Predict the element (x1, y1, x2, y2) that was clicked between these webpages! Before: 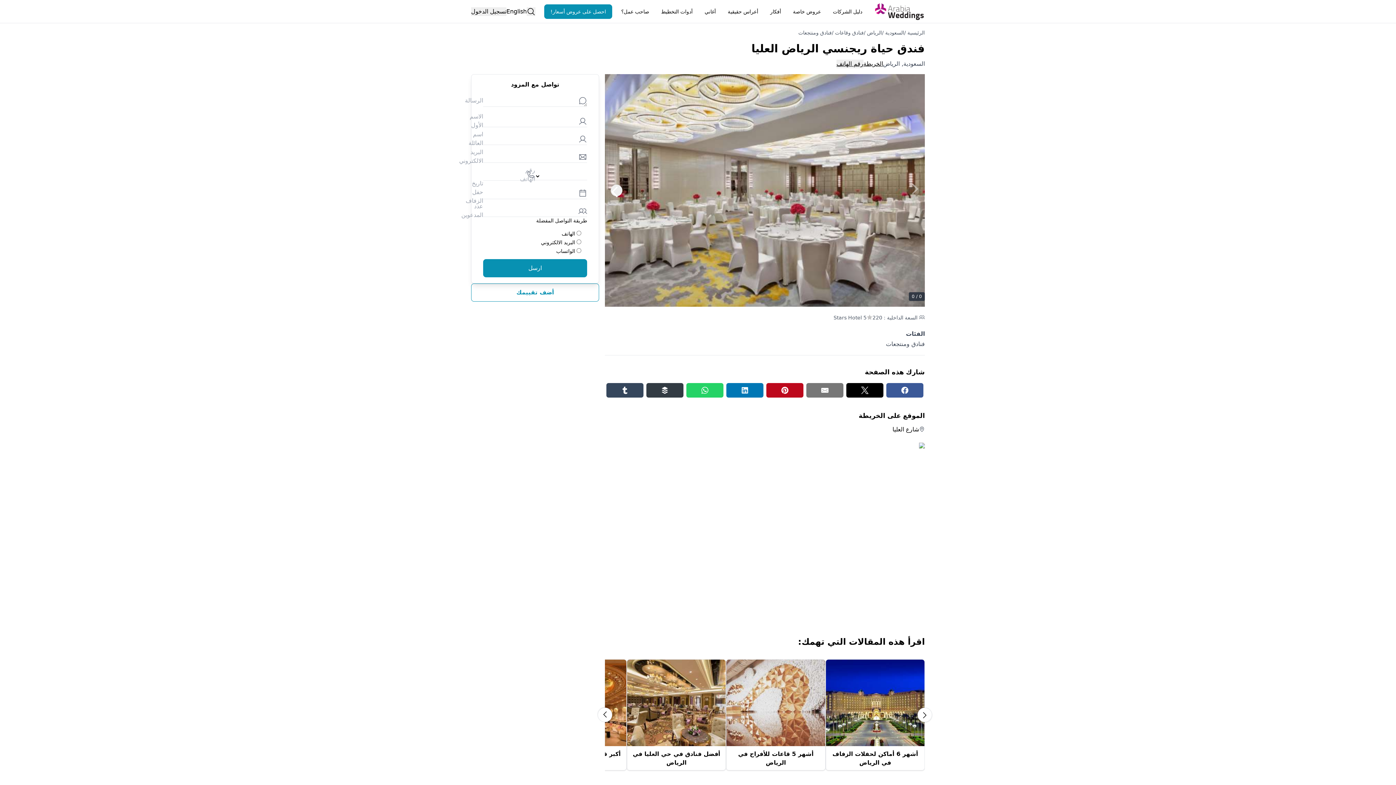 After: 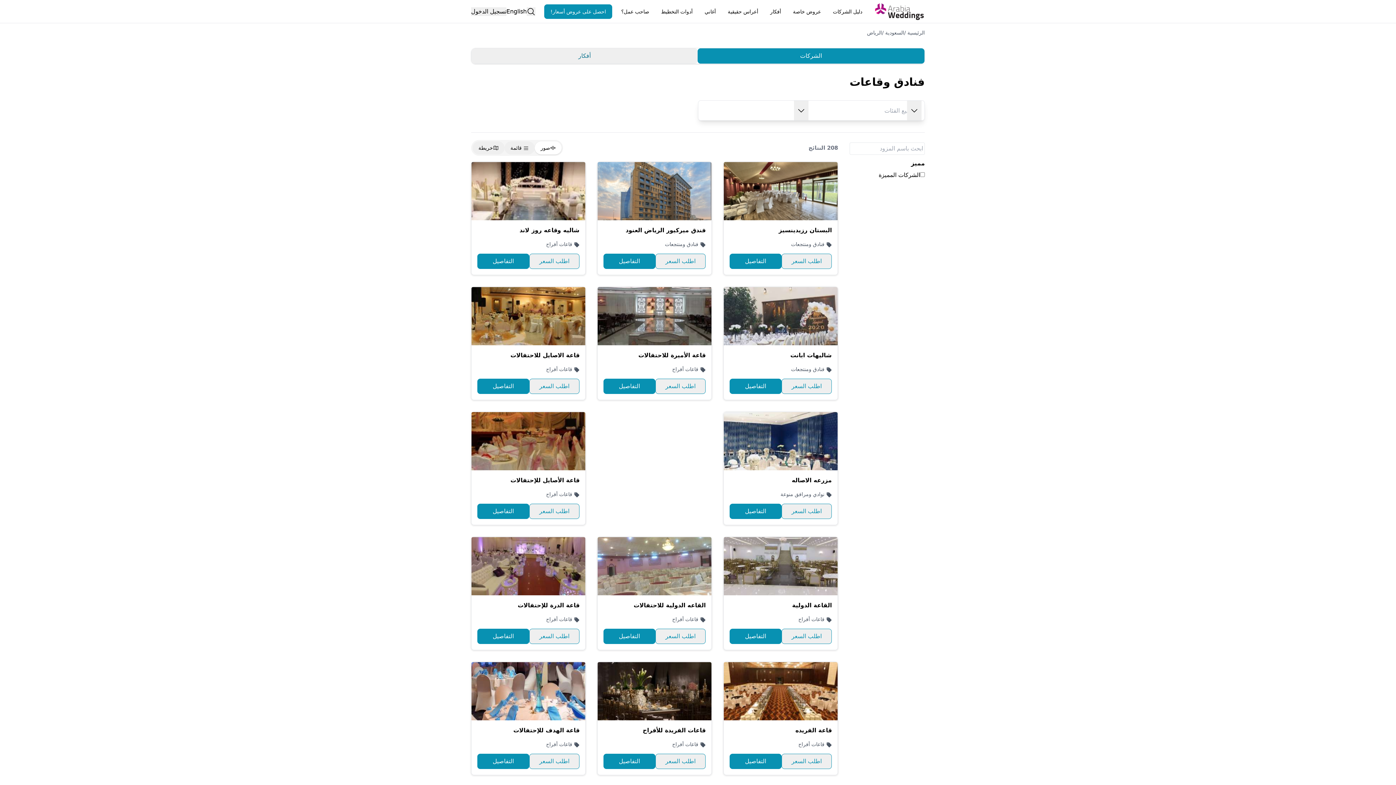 Action: bbox: (835, 29, 864, 35) label: فنادق وقاعات